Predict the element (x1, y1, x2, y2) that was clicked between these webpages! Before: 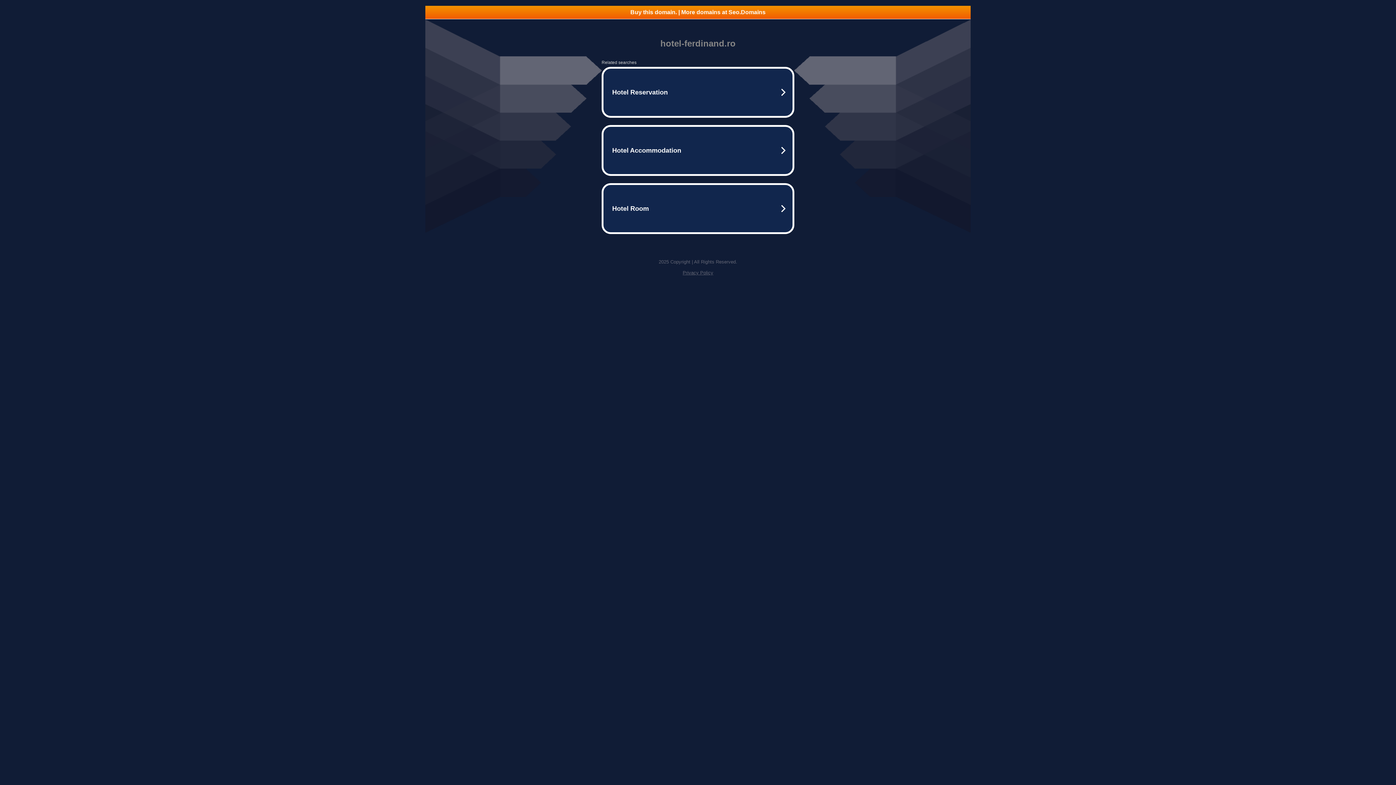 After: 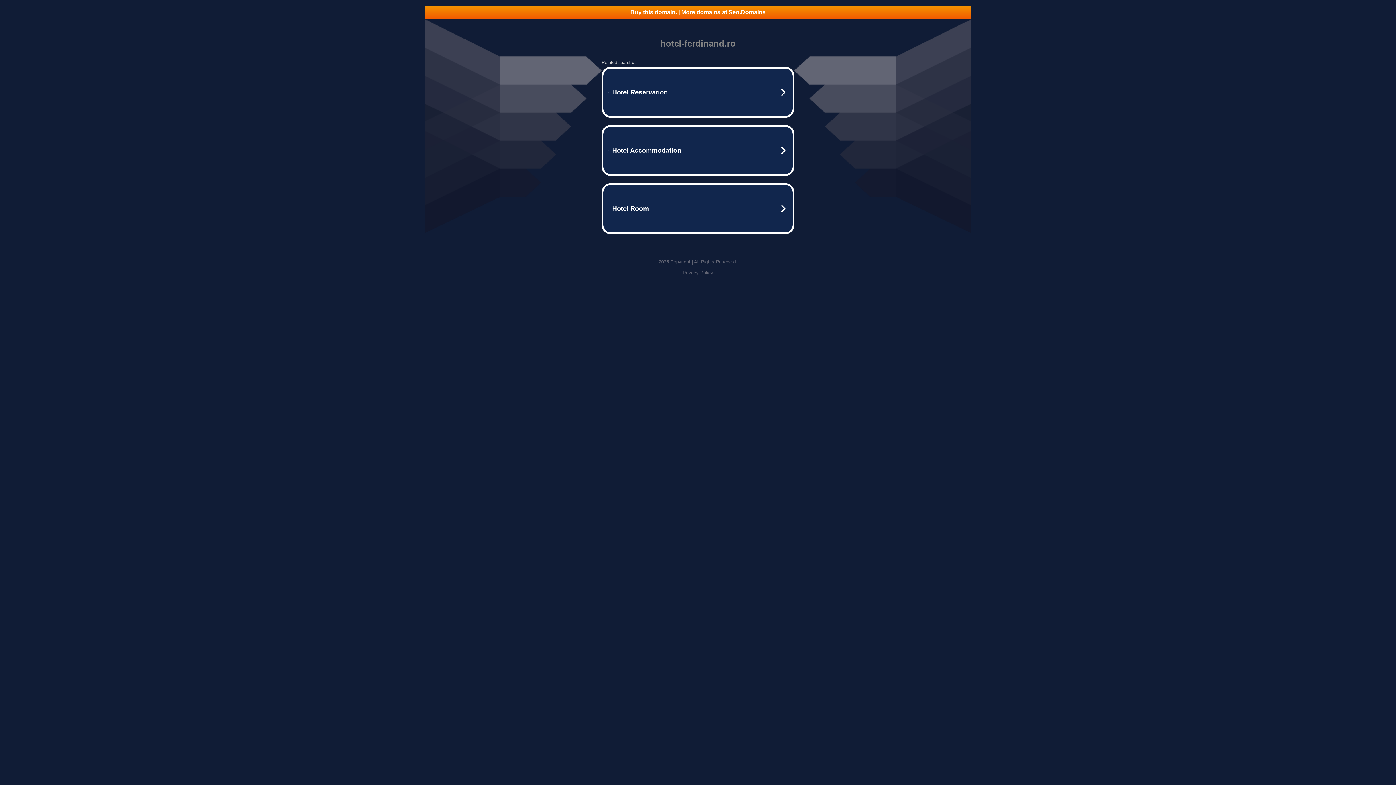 Action: bbox: (425, 5, 970, 18) label: Buy this domain. | More domains at Seo.Domains